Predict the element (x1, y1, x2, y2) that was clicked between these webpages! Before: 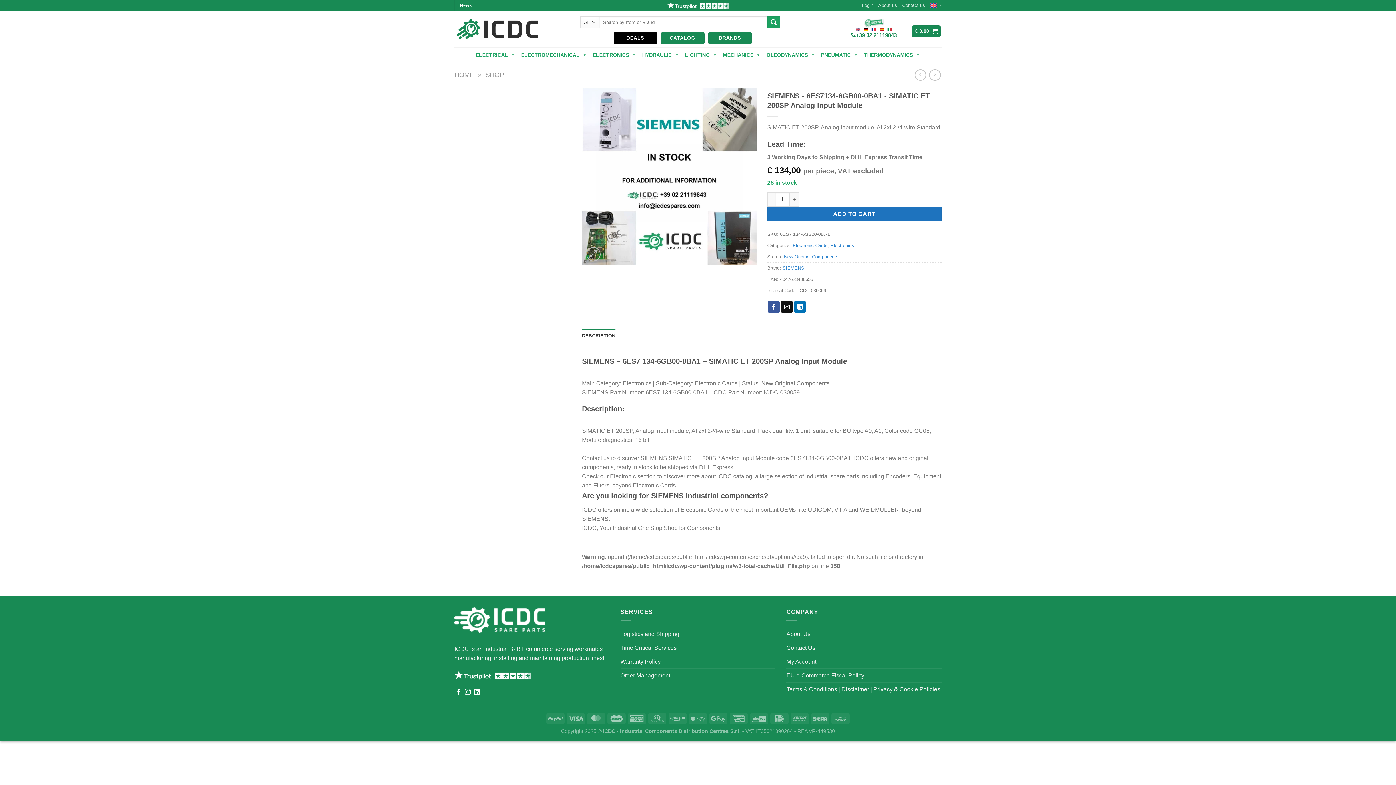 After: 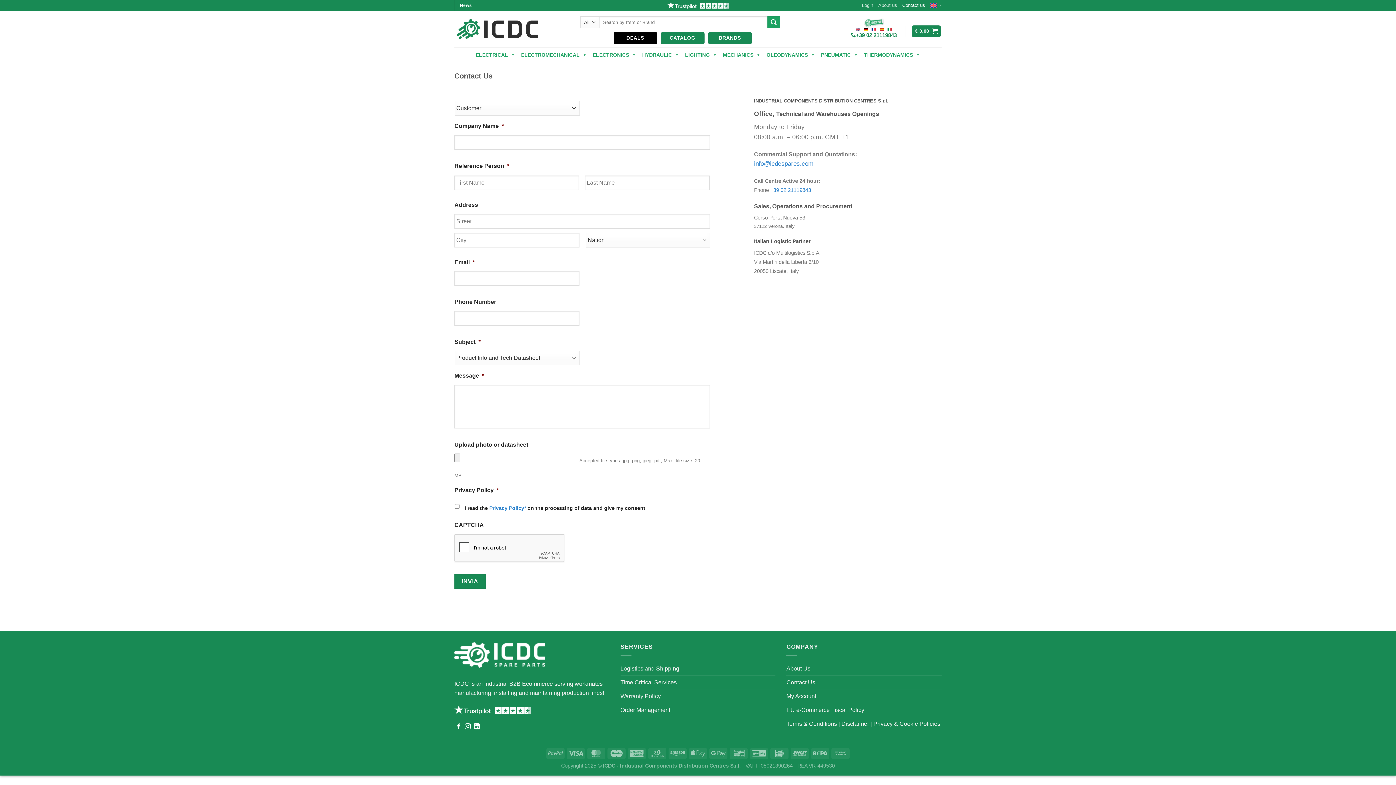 Action: label: Contact Us bbox: (786, 641, 815, 654)